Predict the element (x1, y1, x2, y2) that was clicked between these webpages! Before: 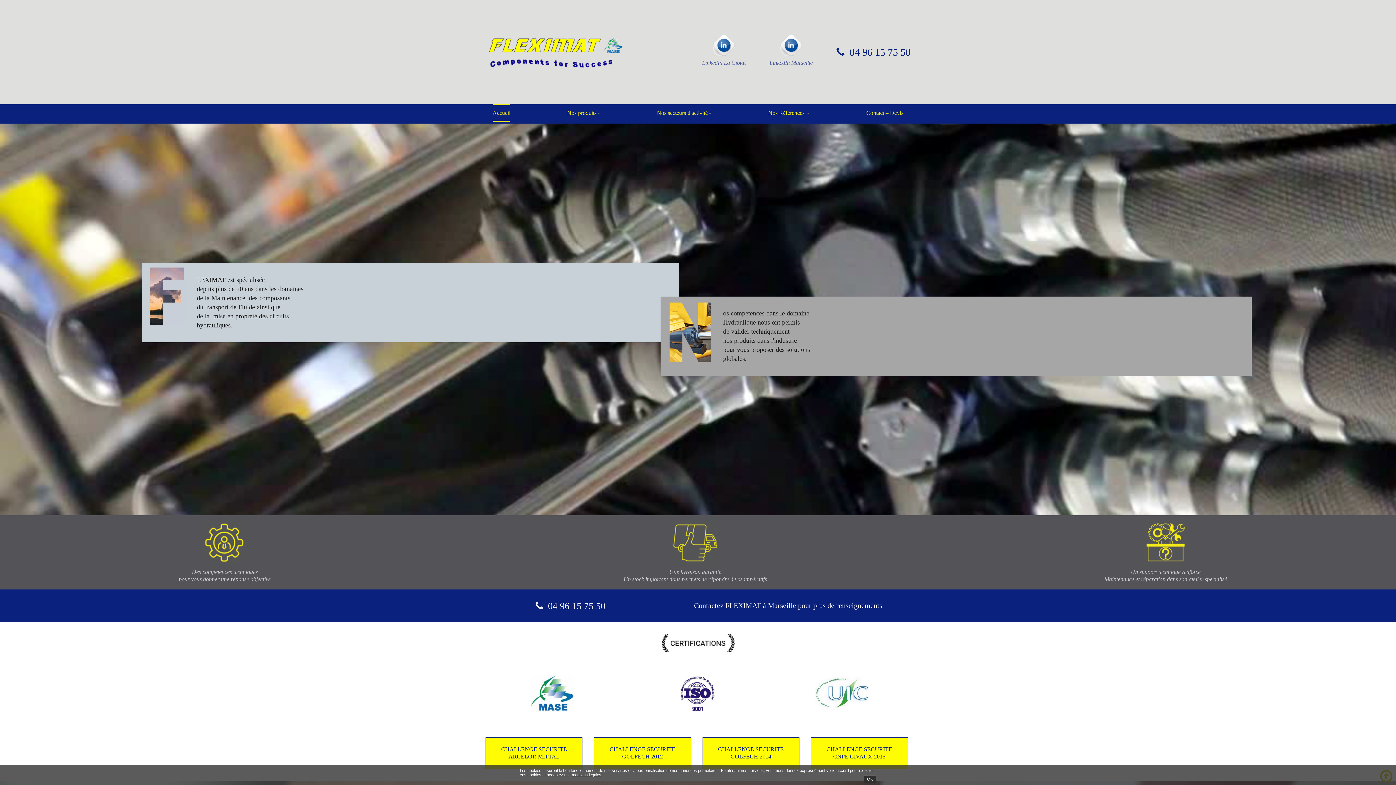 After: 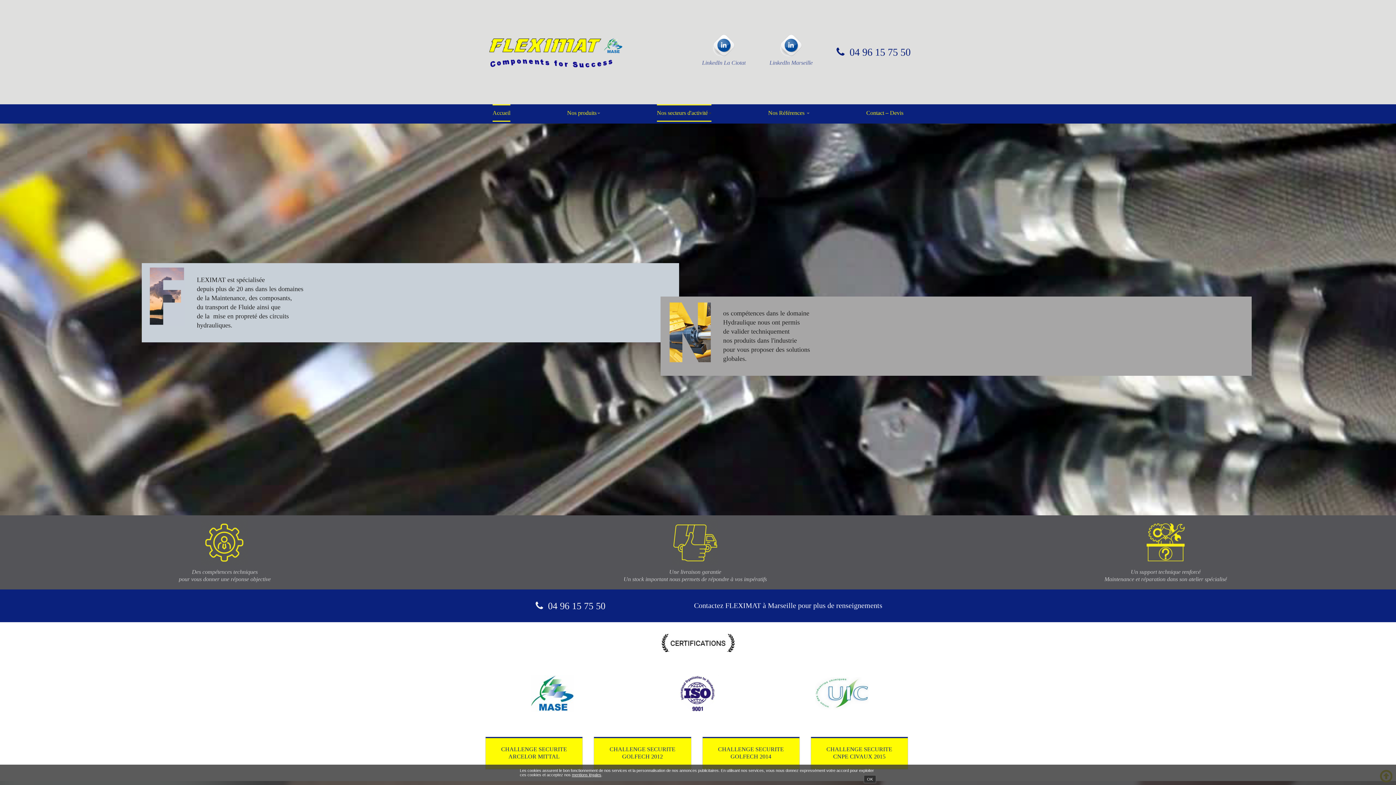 Action: label: Nos secteurs d'activité bbox: (657, 106, 711, 119)